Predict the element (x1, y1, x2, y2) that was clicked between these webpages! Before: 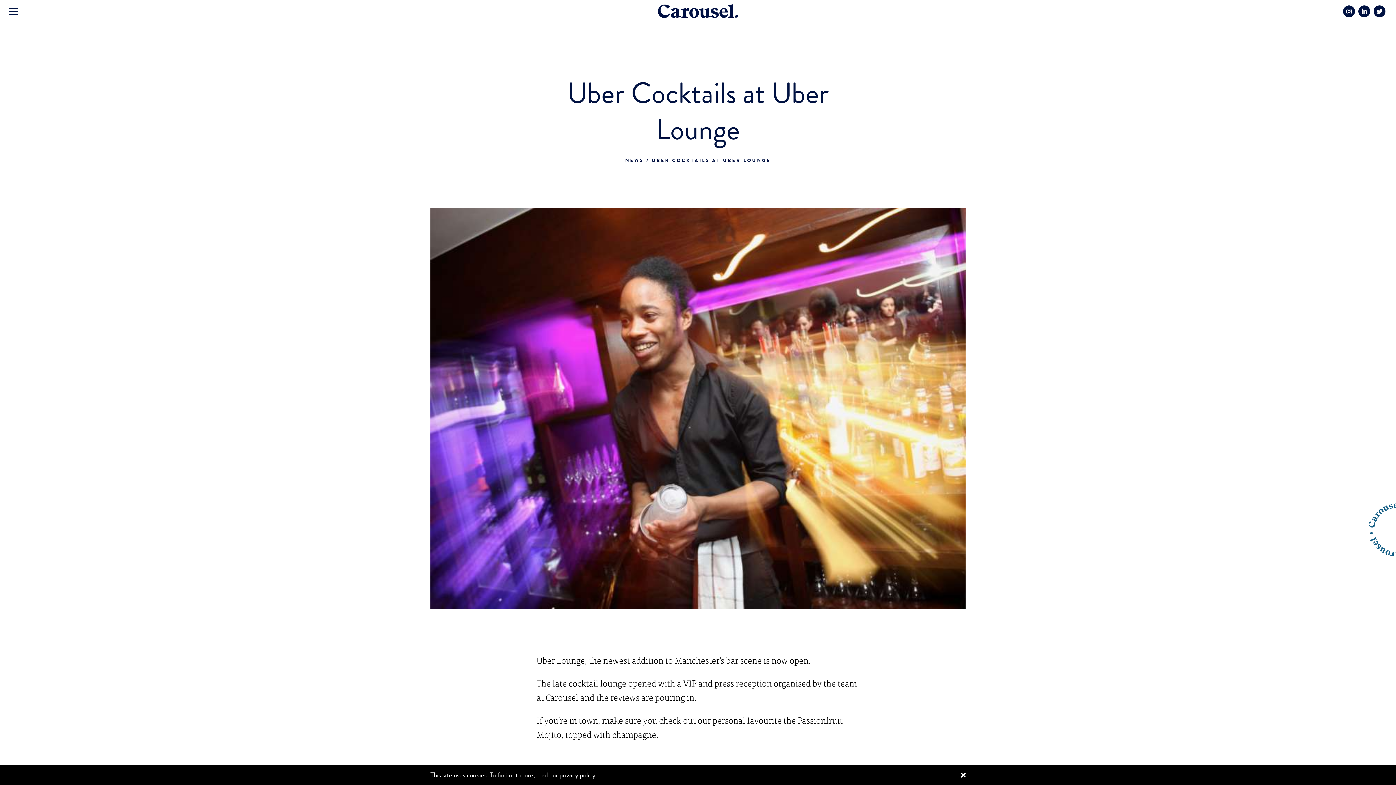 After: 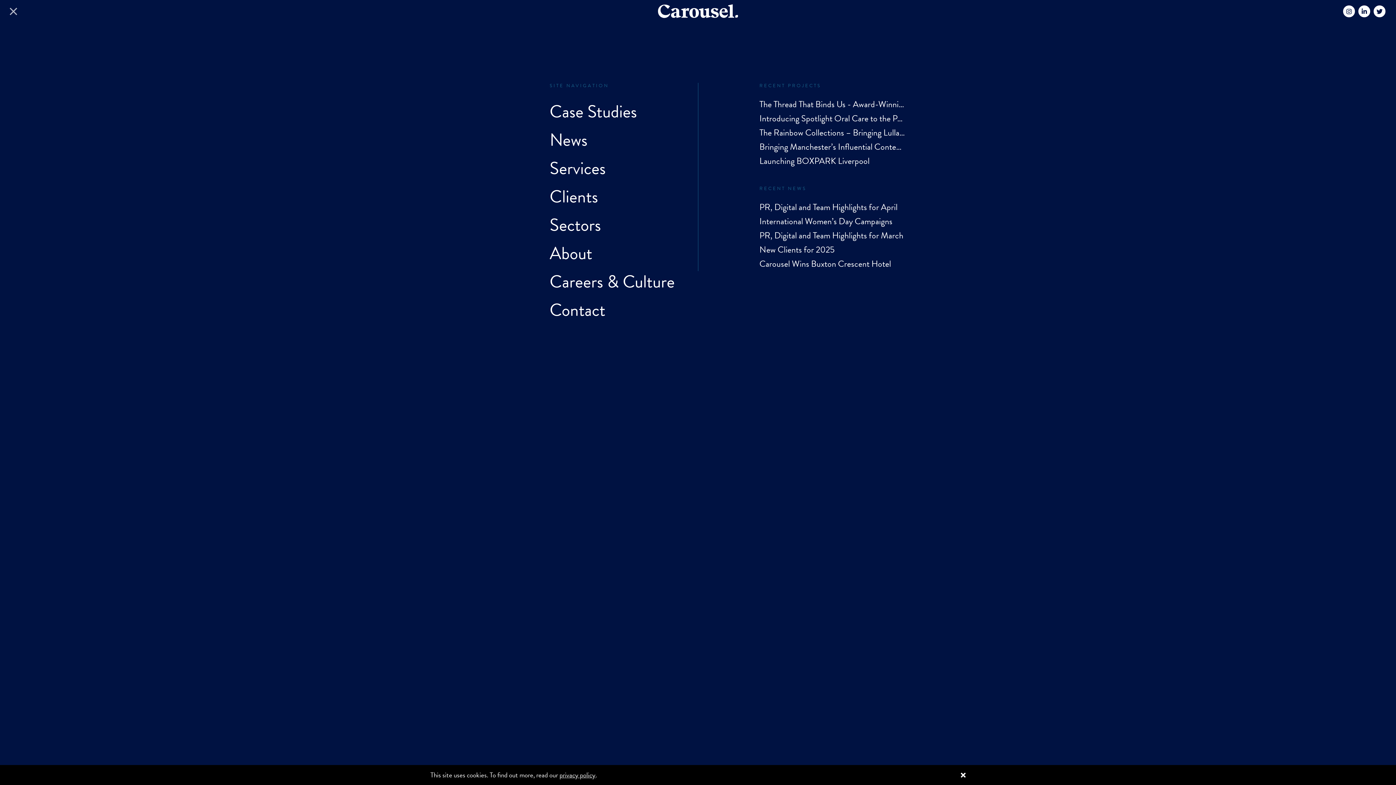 Action: bbox: (8, 4, 18, 18) label: Menu